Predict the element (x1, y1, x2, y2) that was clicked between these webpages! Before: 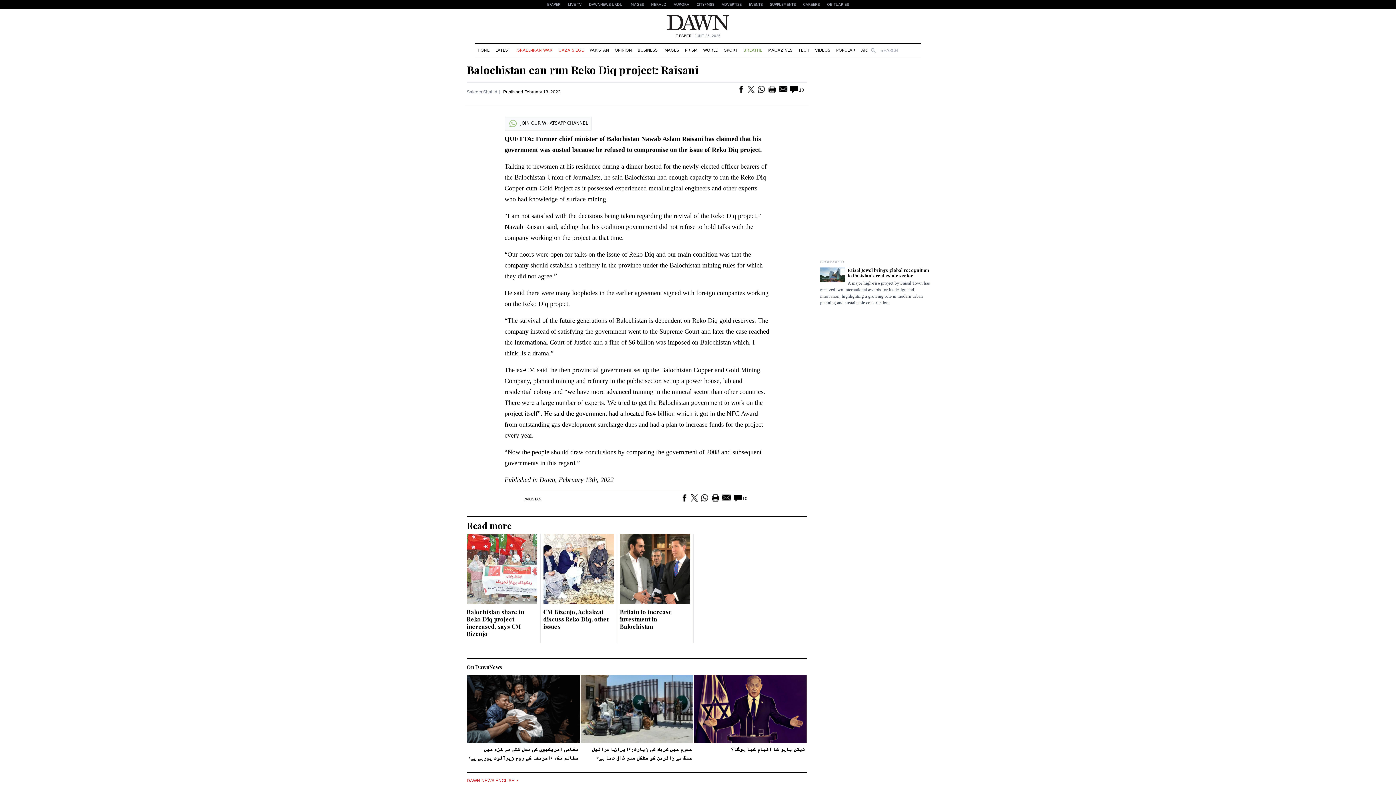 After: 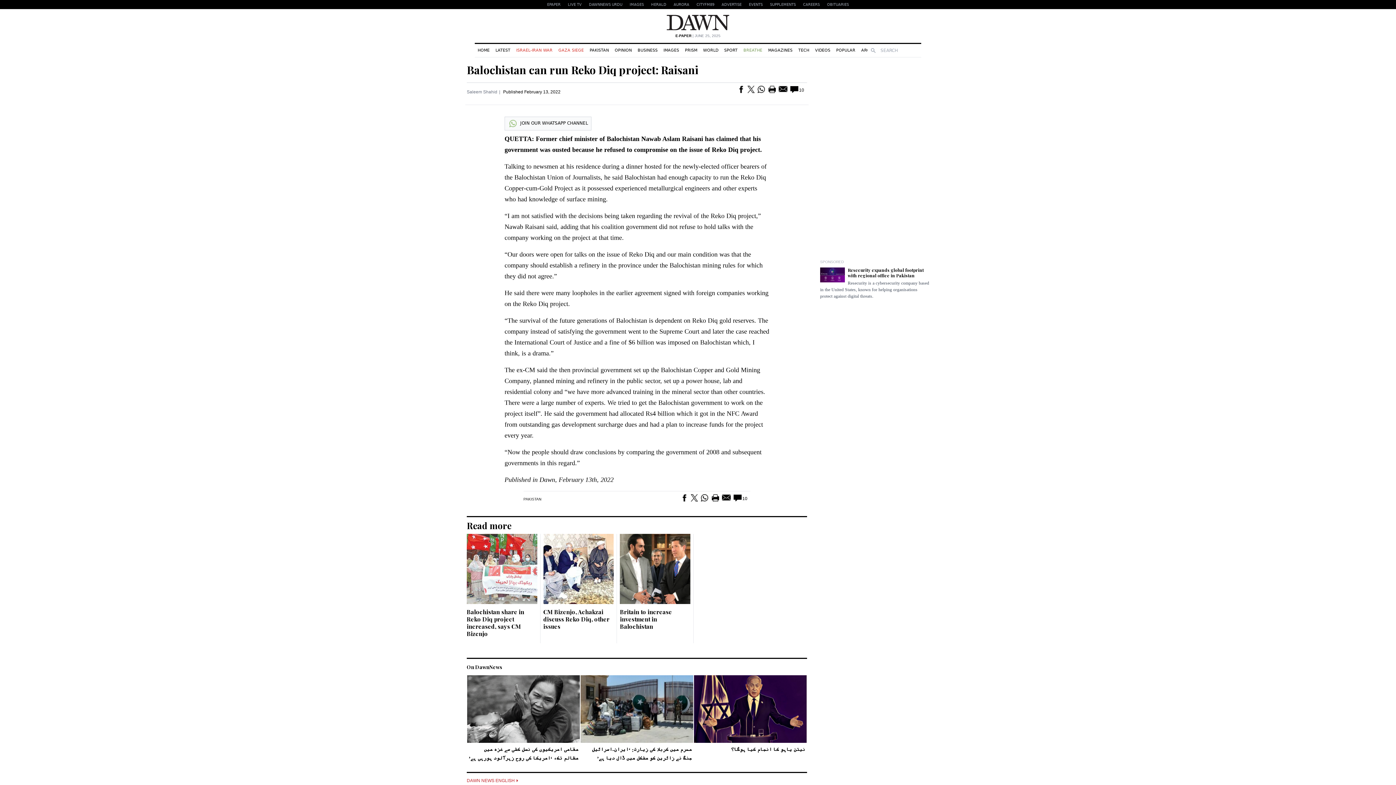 Action: bbox: (823, 0, 852, 9) label: OBITUARIES